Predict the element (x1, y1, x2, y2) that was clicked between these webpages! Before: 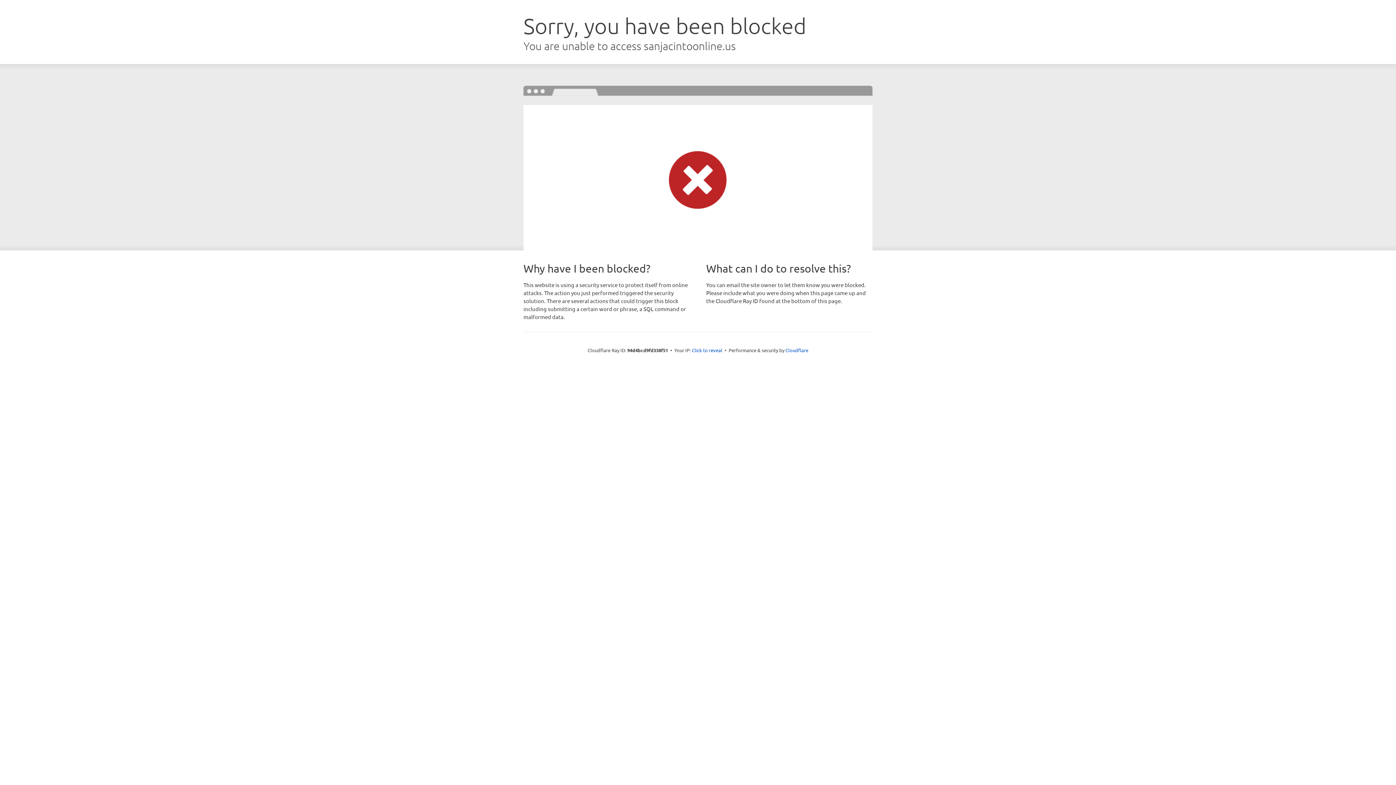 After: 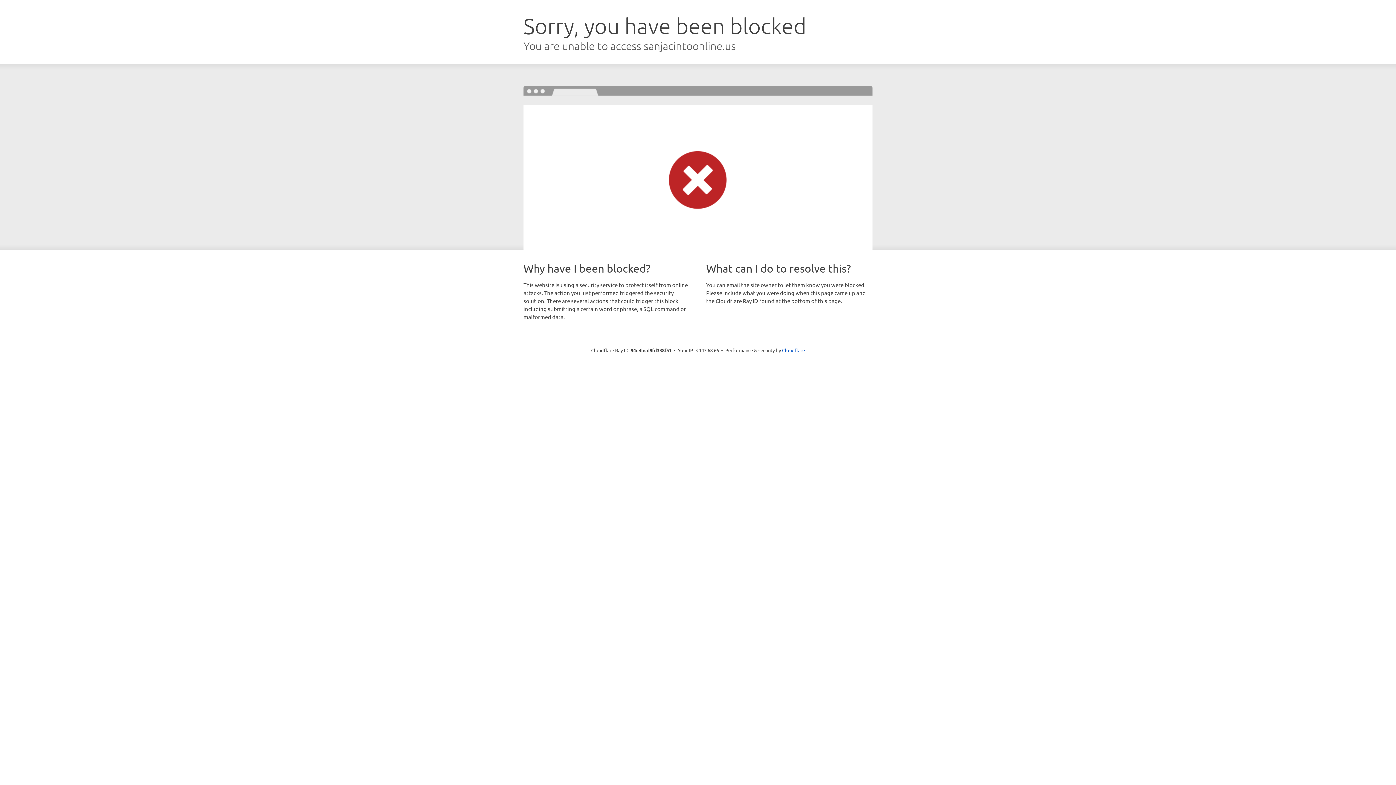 Action: label: Click to reveal bbox: (692, 346, 722, 353)